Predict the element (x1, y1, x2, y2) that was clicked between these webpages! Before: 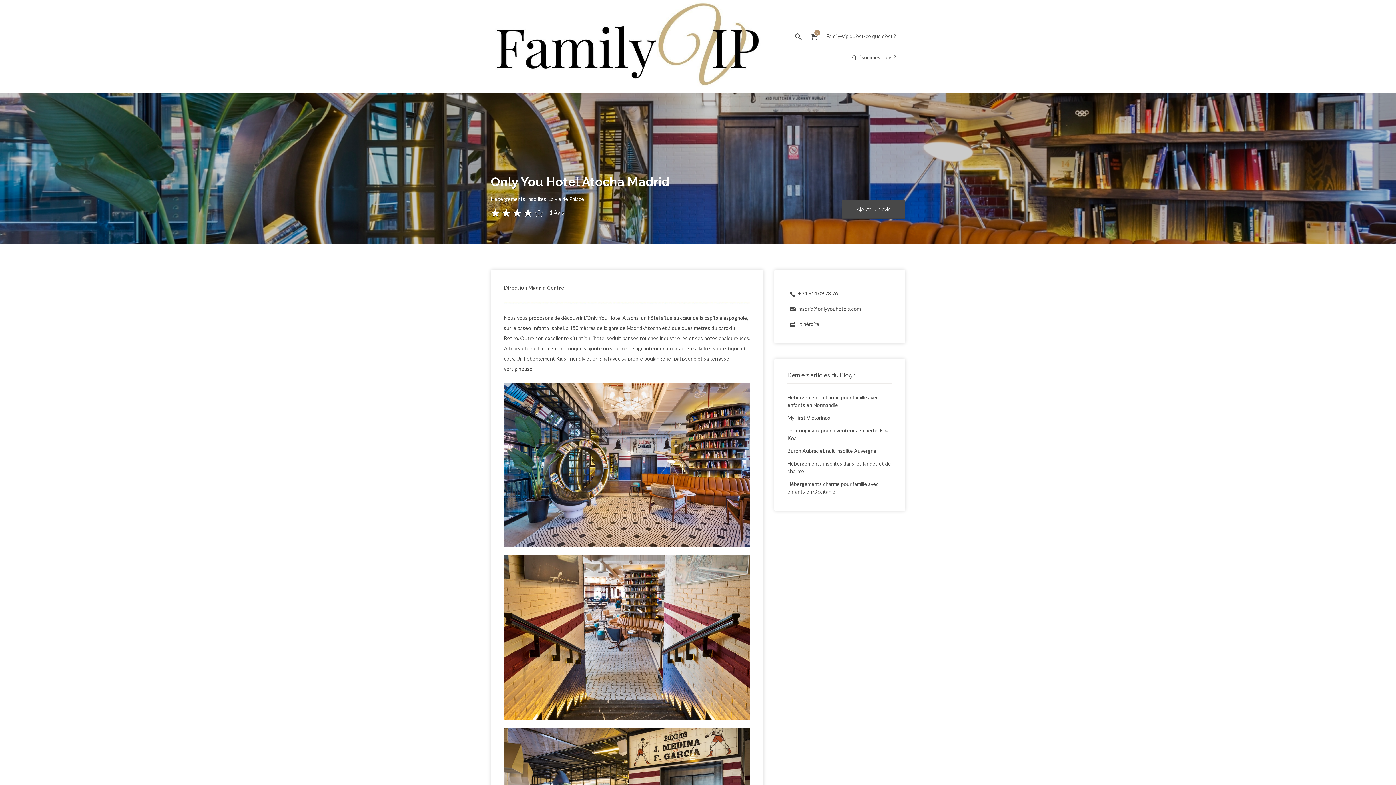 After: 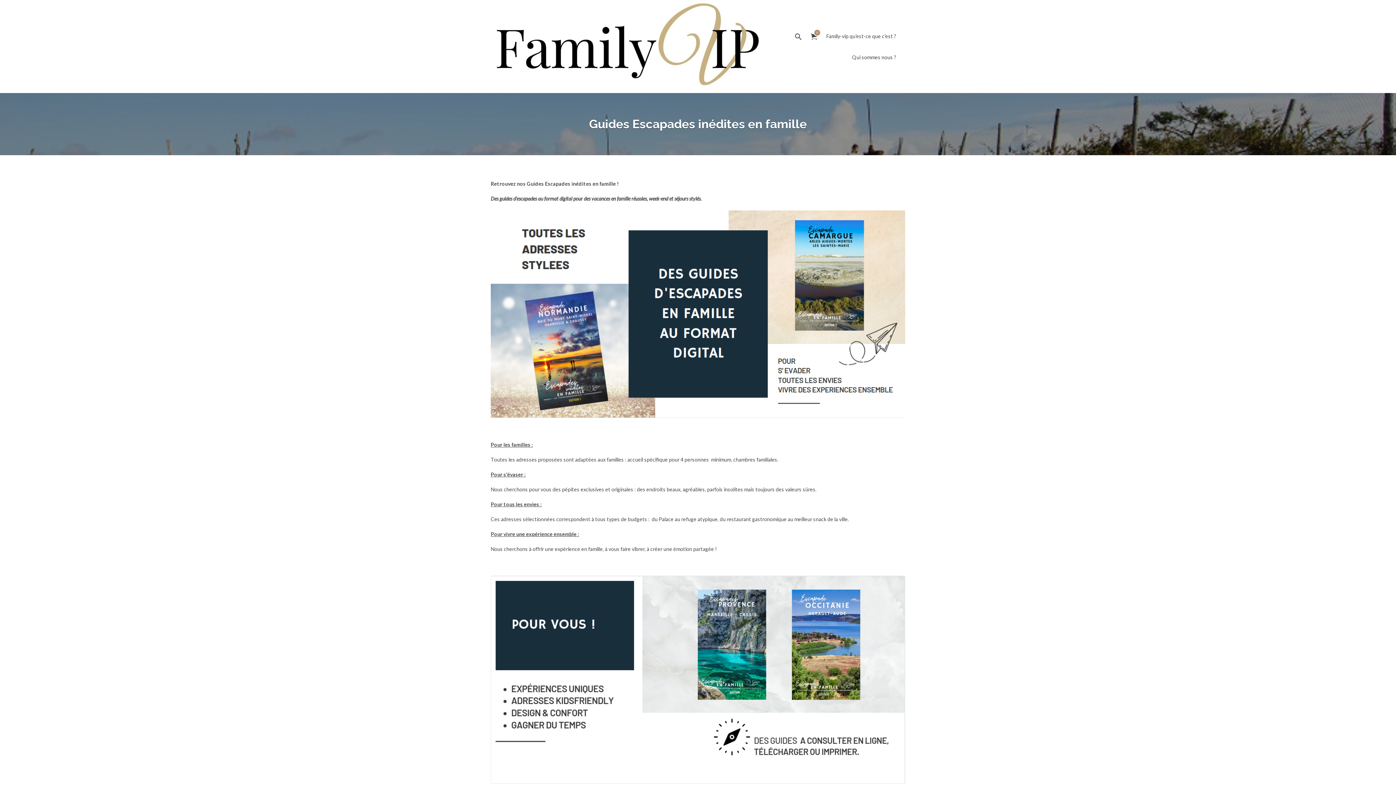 Action: bbox: (810, 26, 817, 47) label: 0
 élément